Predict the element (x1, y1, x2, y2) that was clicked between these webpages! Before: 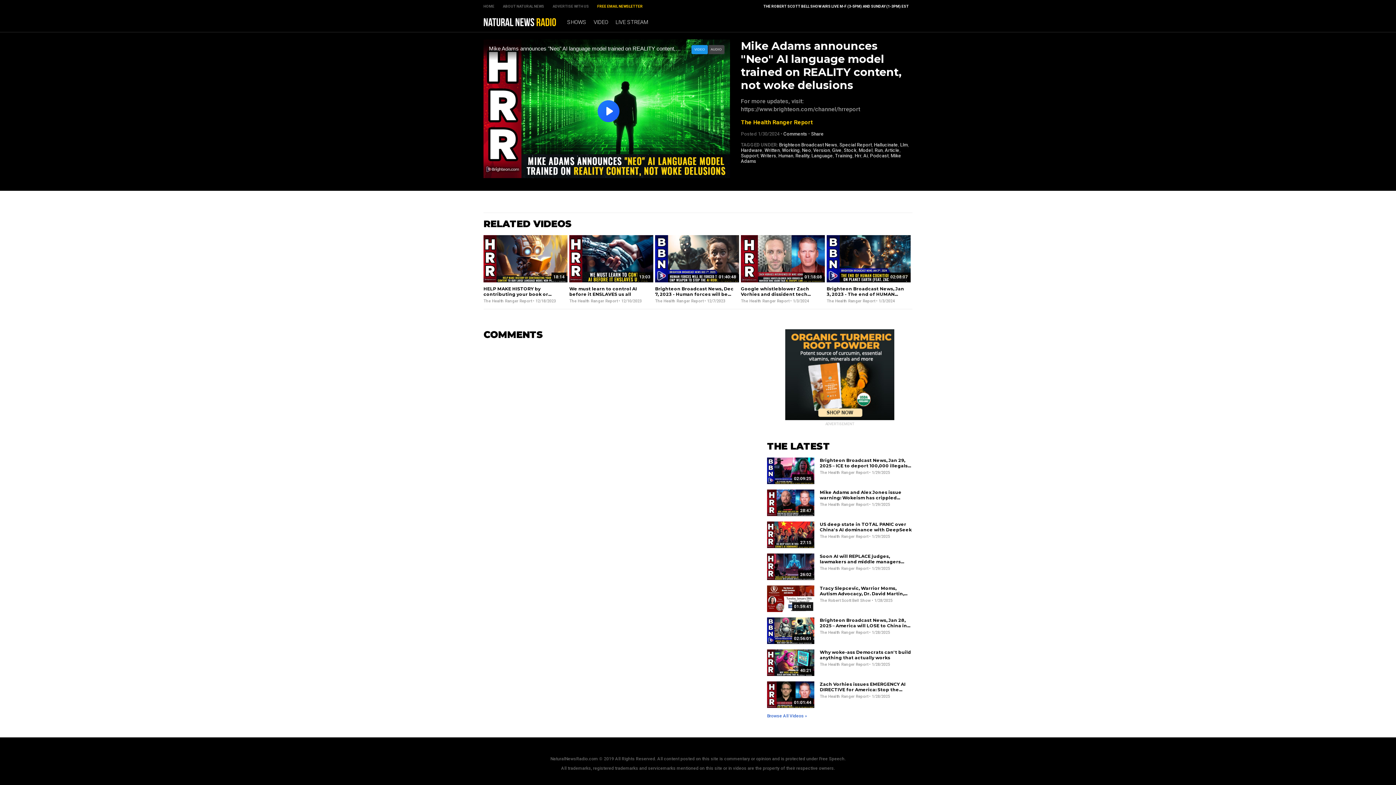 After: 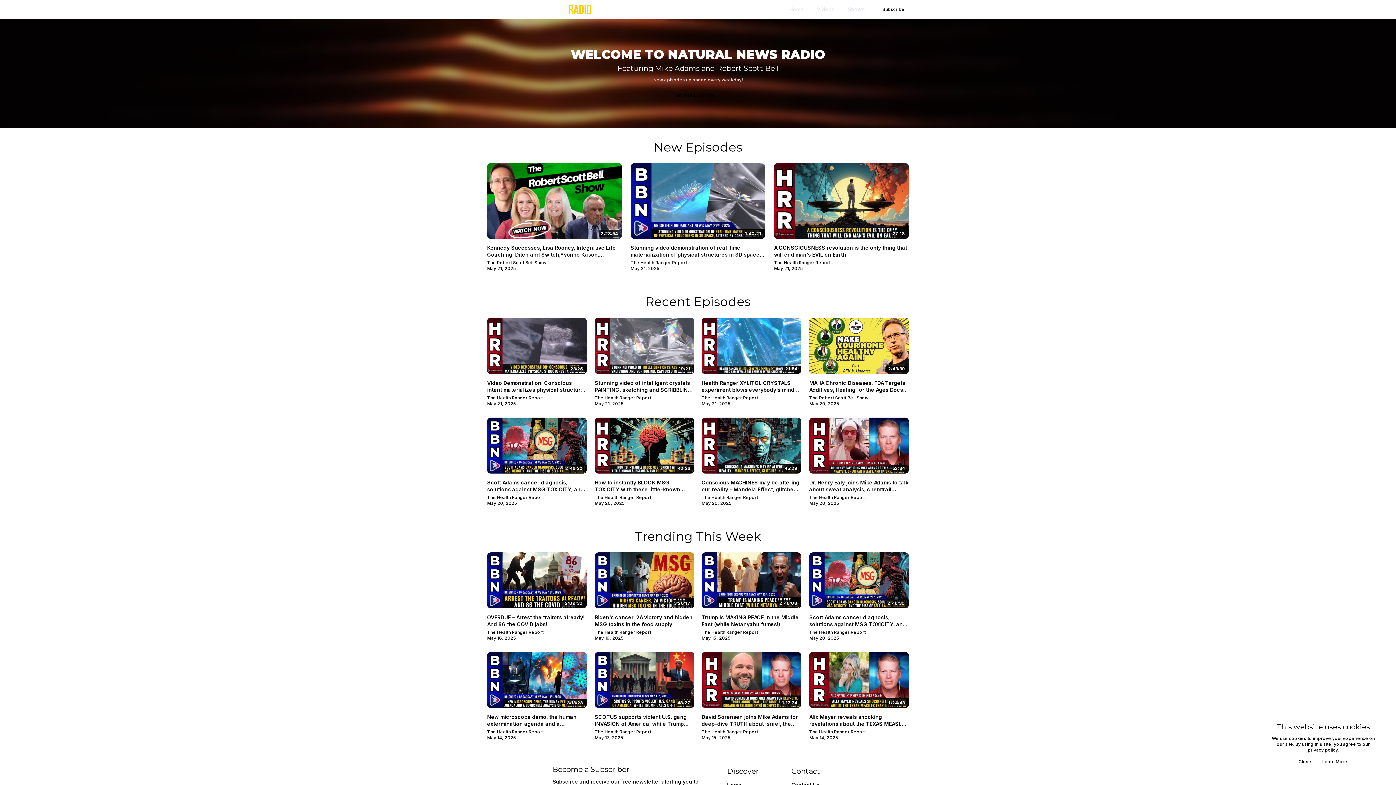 Action: bbox: (767, 608, 814, 613)